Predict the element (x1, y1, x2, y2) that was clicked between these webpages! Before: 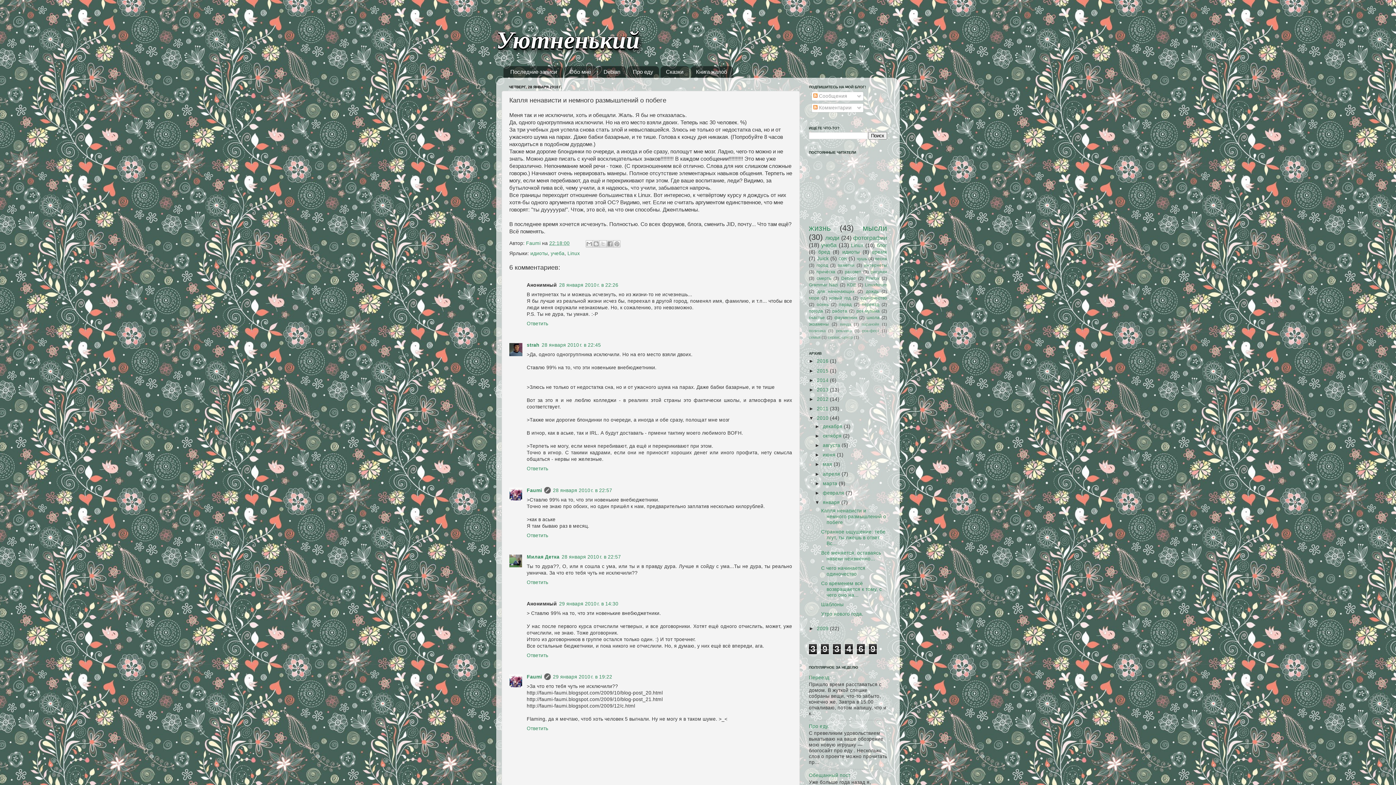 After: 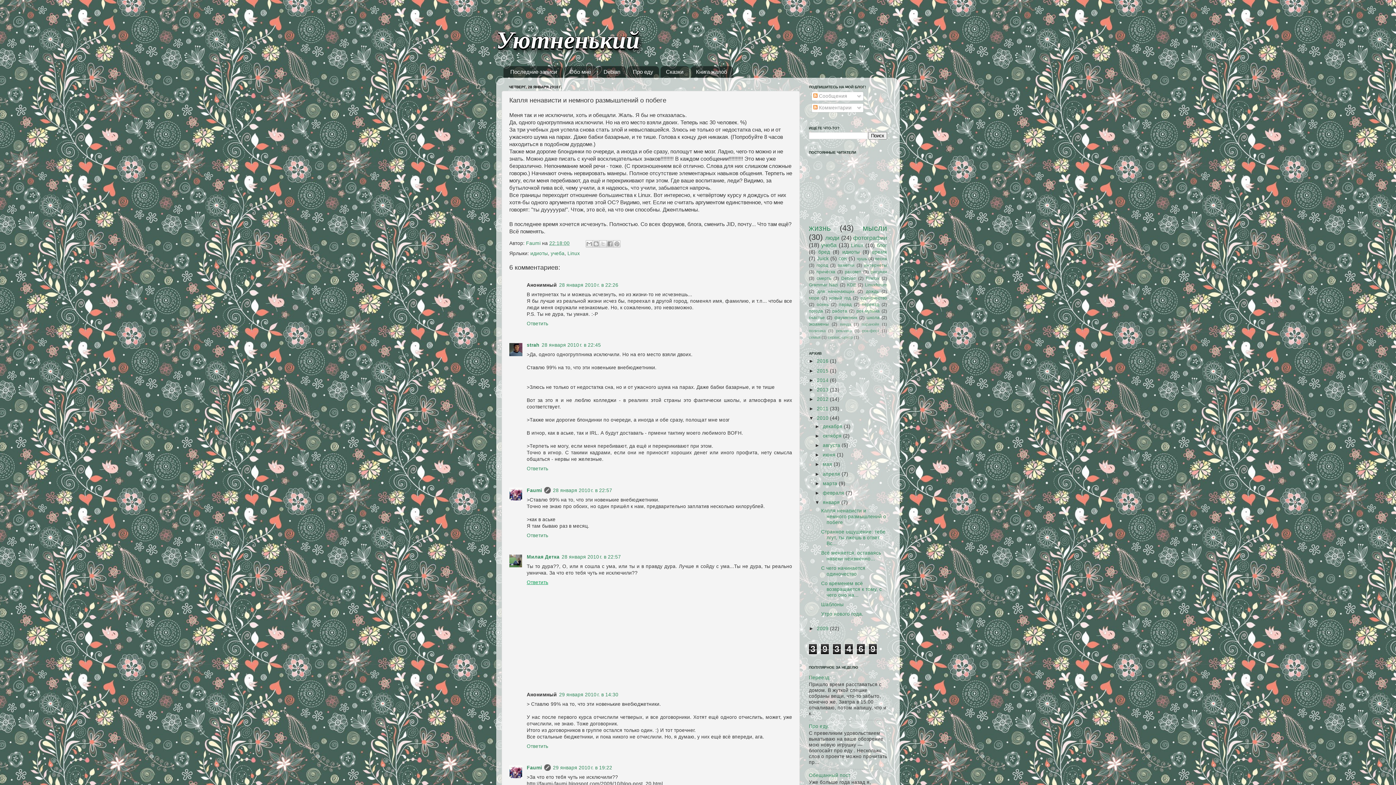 Action: bbox: (526, 578, 550, 585) label: Ответить